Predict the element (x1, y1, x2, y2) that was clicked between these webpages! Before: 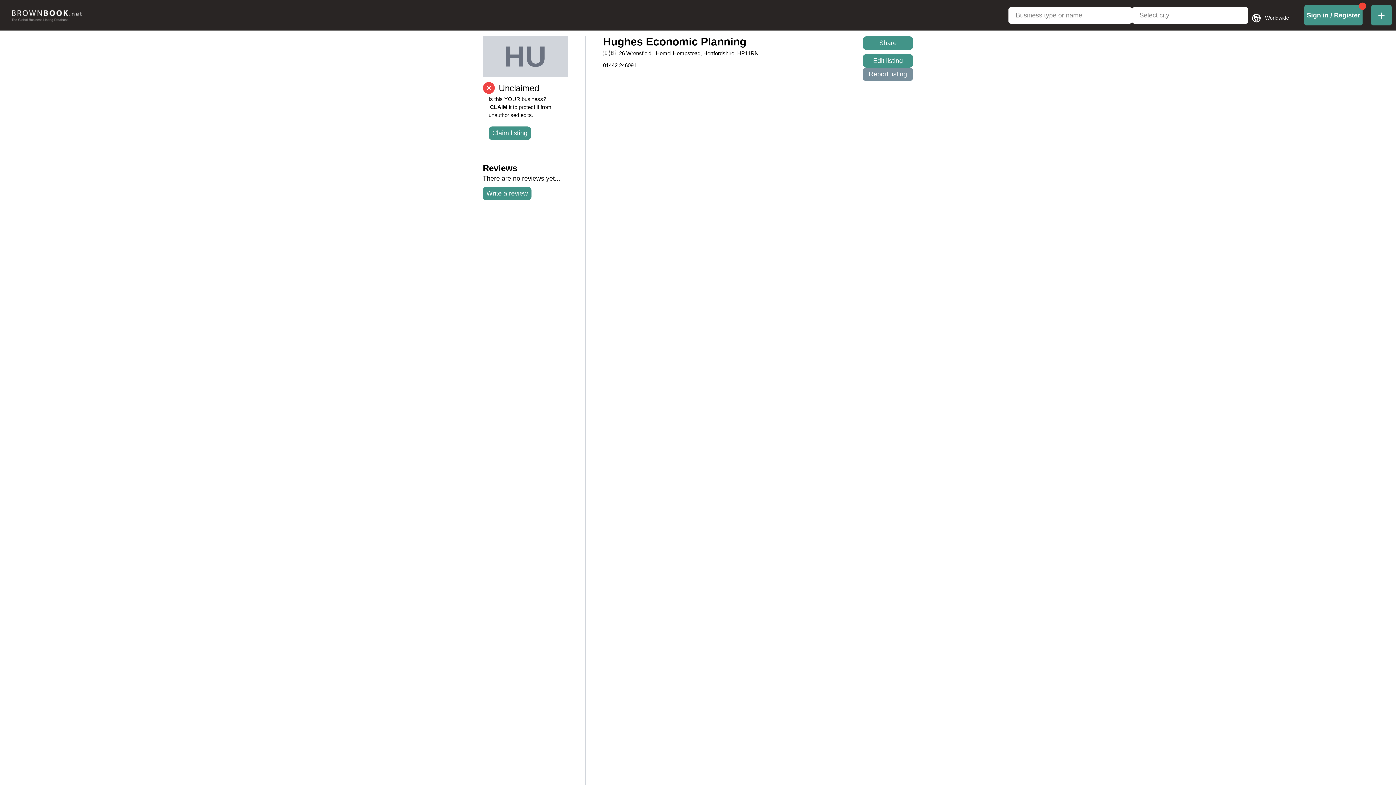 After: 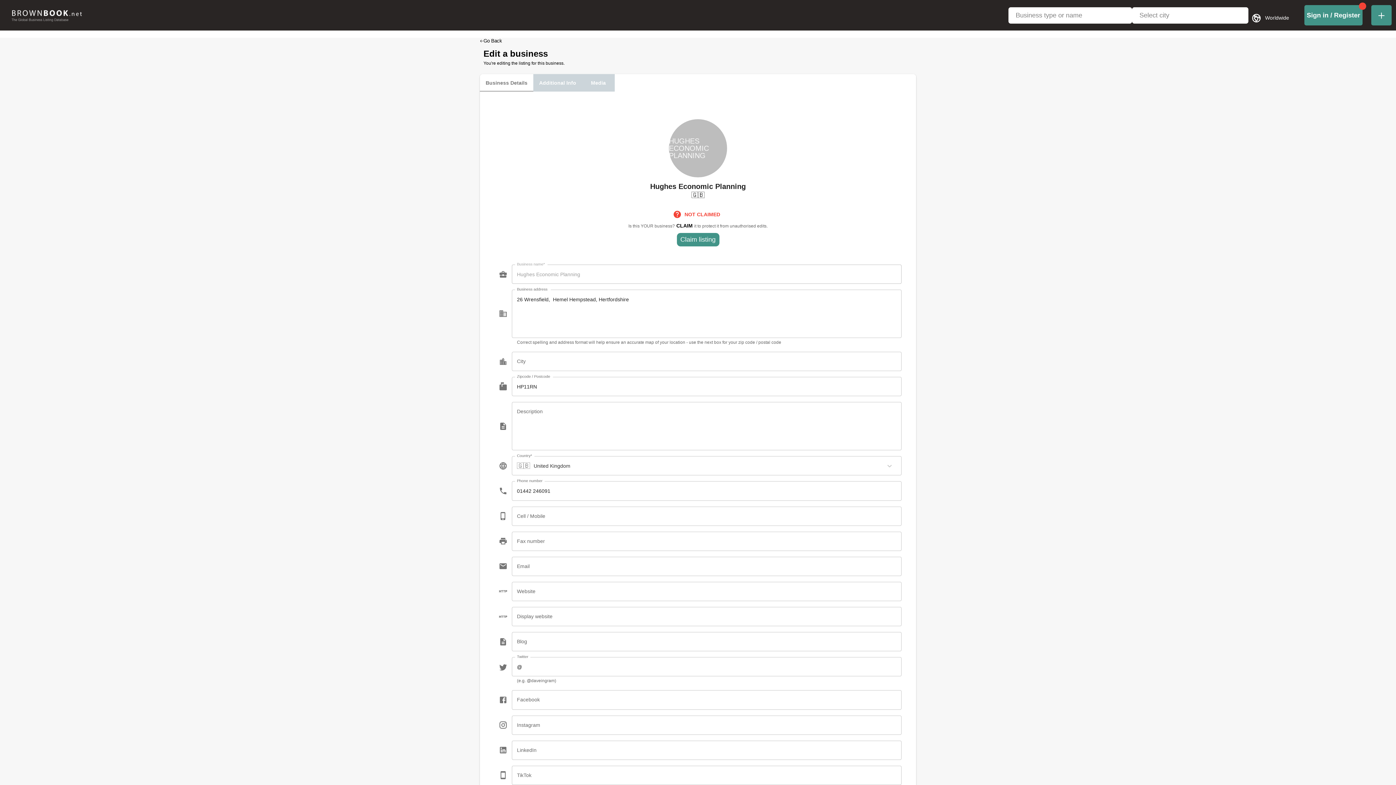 Action: bbox: (862, 54, 913, 67) label: Edit listing